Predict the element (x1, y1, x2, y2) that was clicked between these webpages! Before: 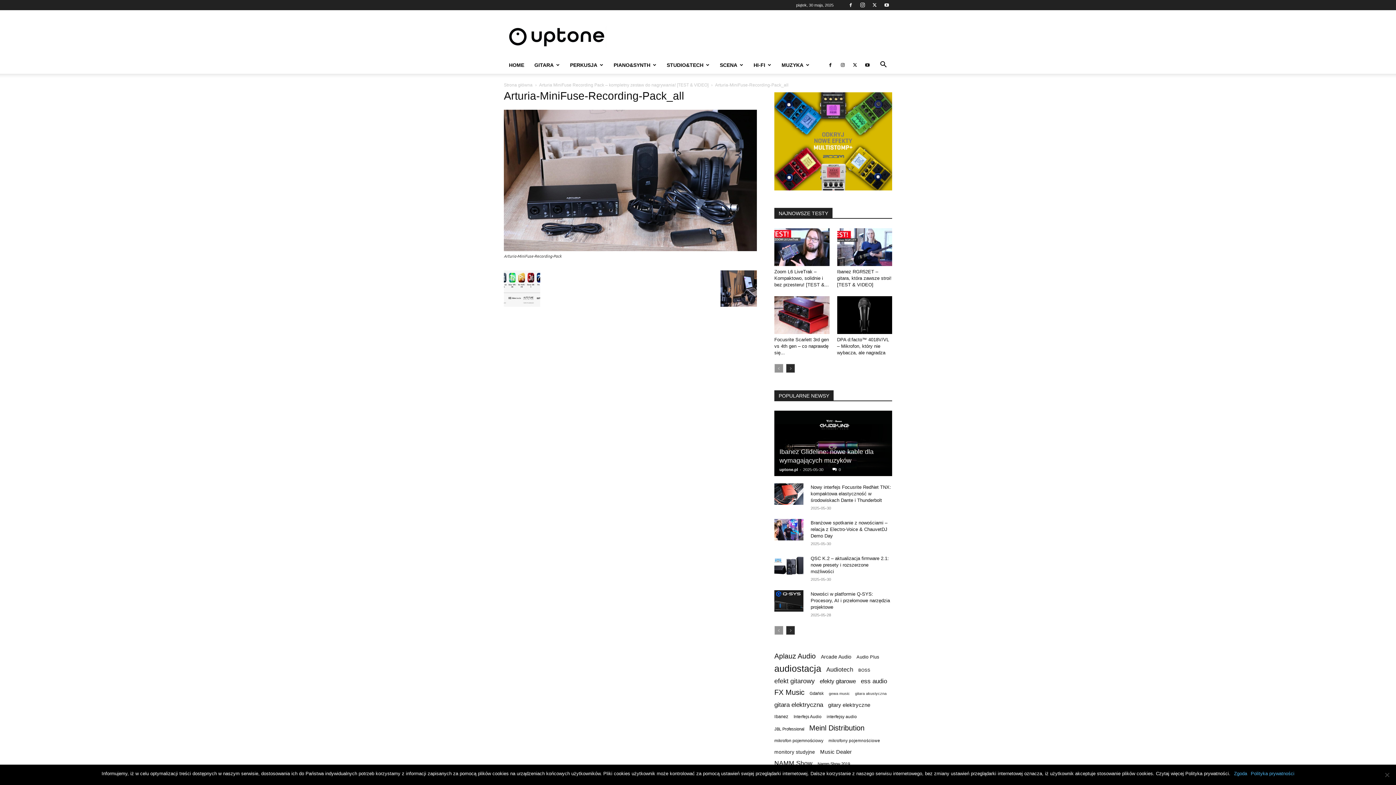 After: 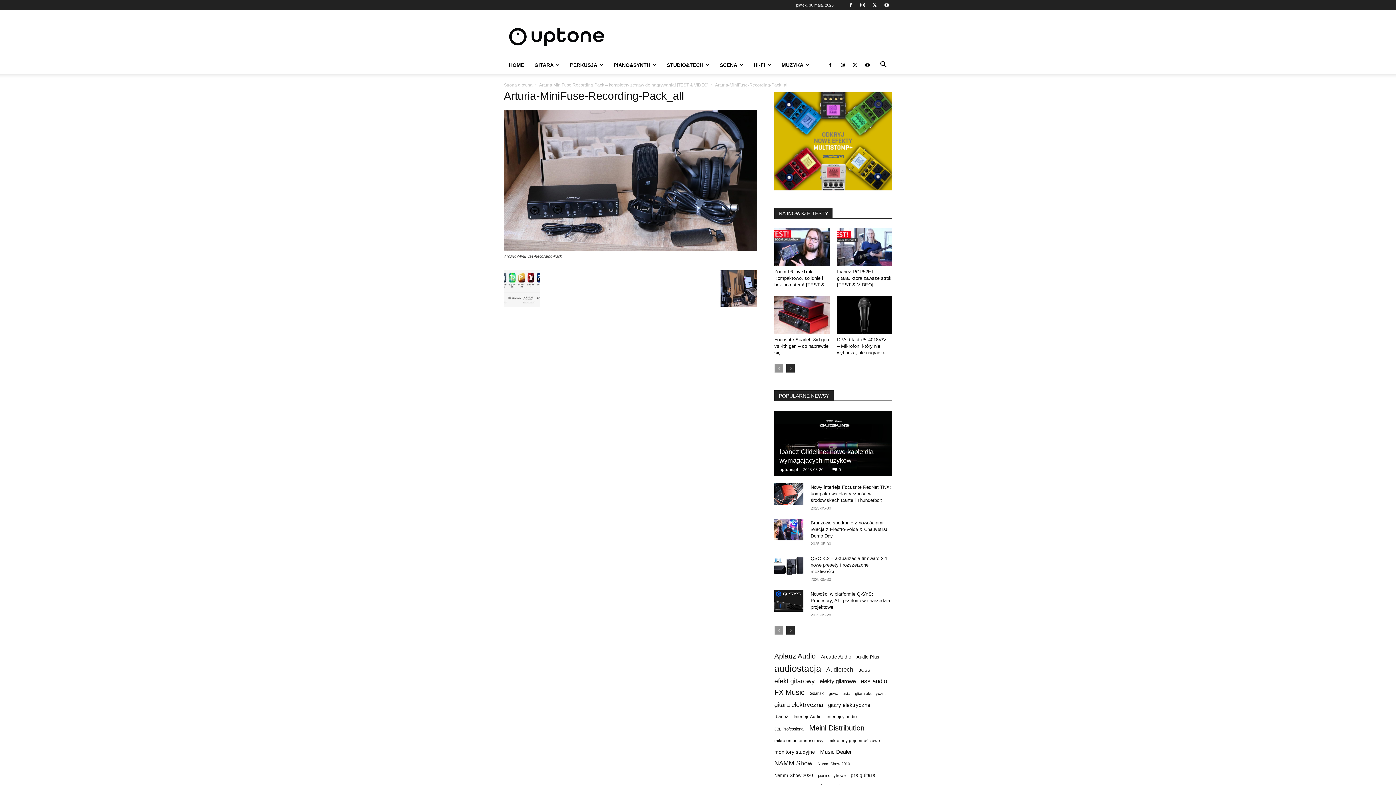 Action: label: Zgoda bbox: (1234, 770, 1247, 777)